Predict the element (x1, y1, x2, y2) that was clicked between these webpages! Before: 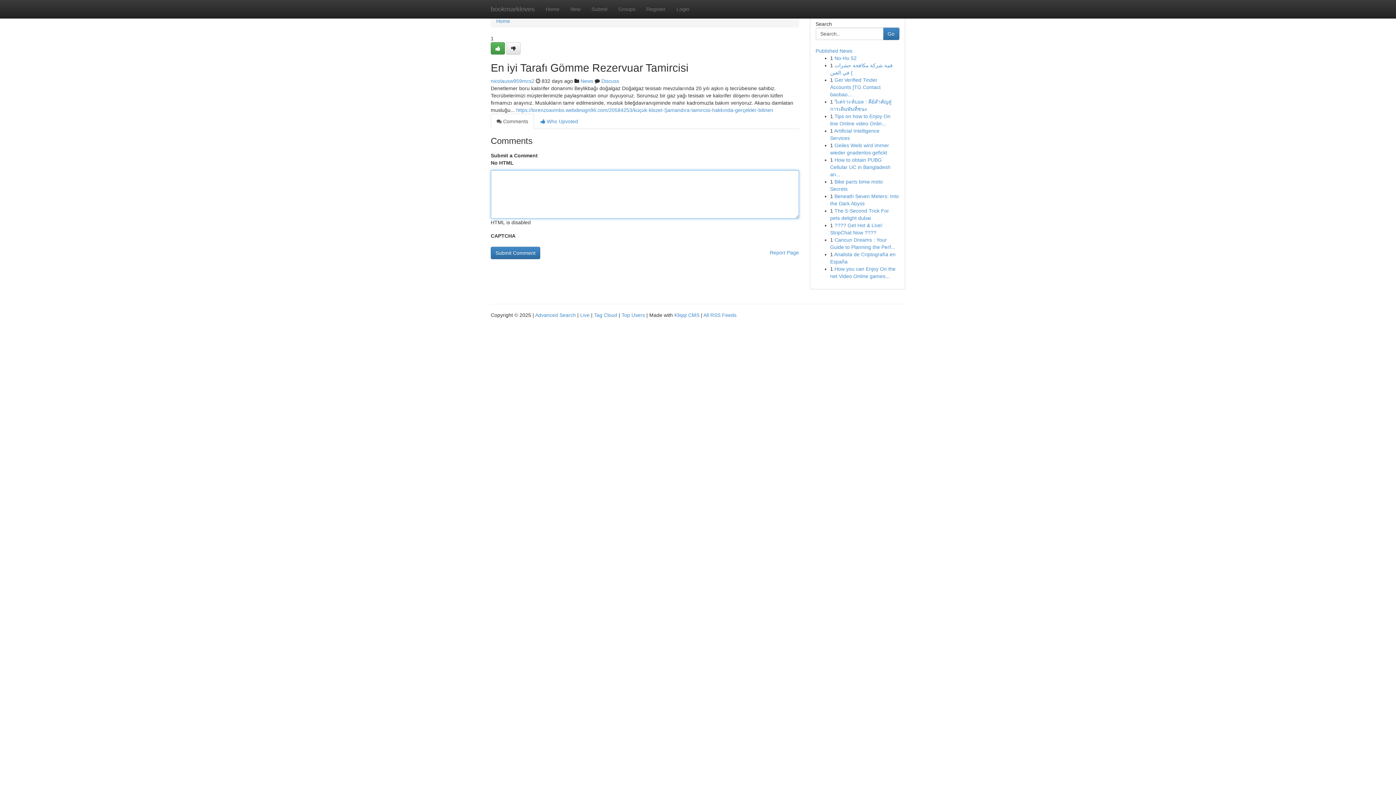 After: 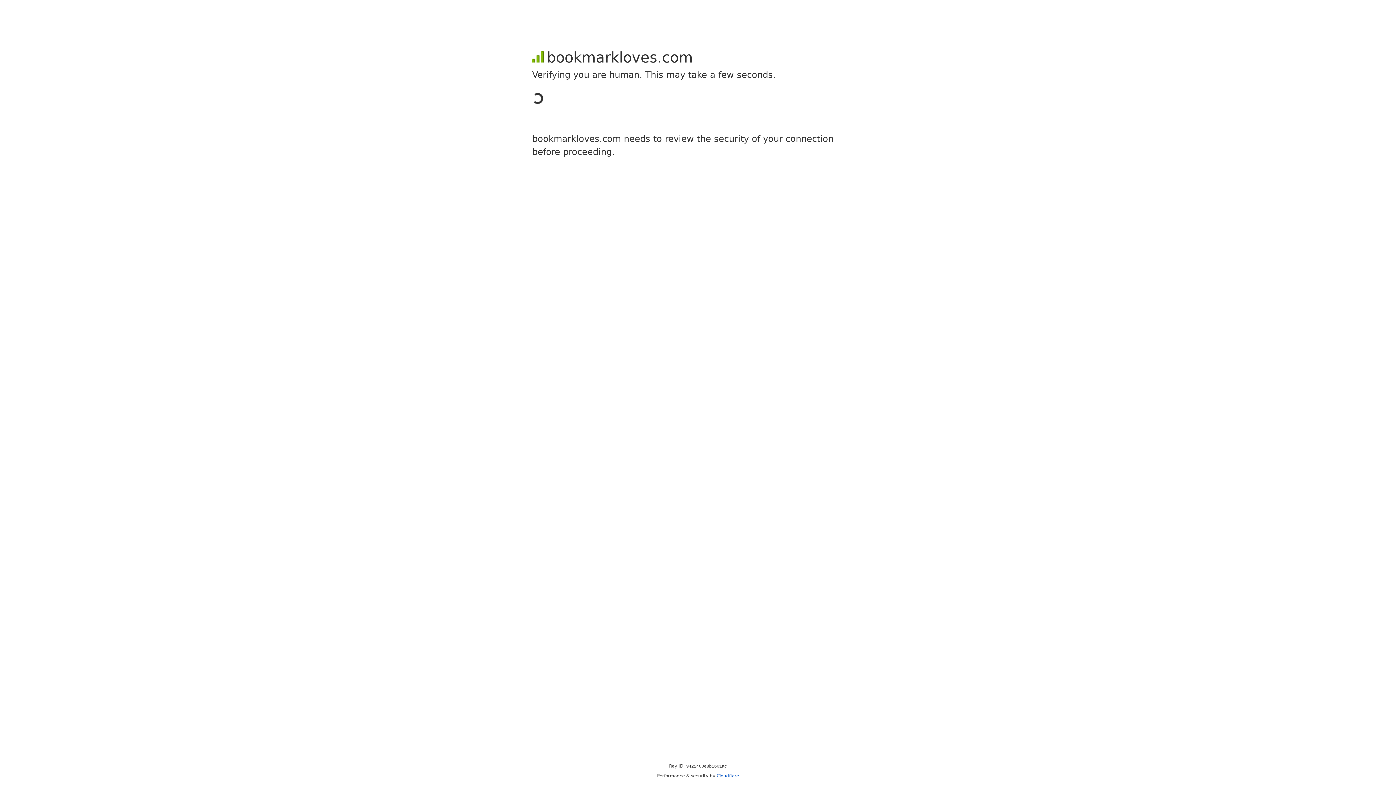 Action: label: nicolausw959mcs2 bbox: (490, 78, 534, 84)